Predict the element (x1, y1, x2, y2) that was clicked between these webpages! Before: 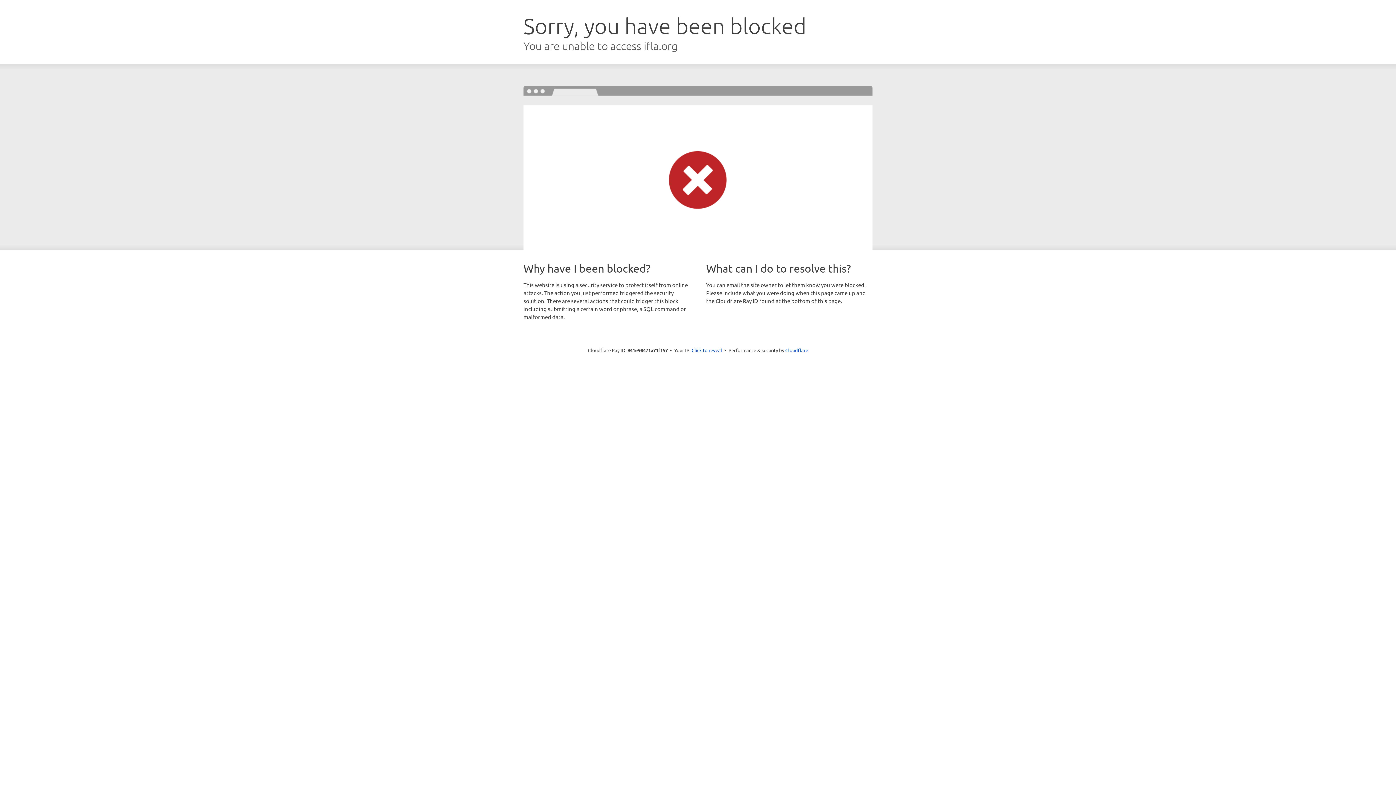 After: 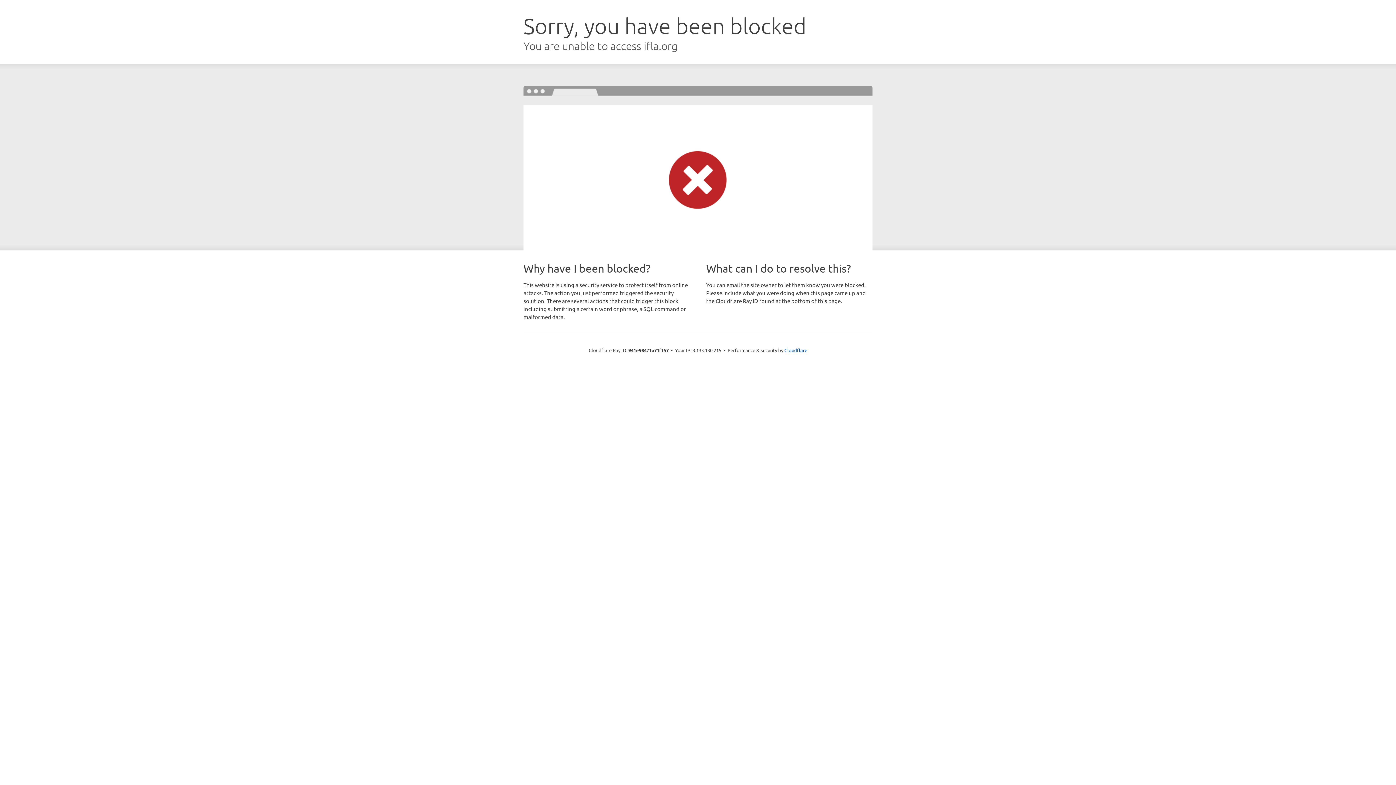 Action: label: Click to reveal bbox: (691, 346, 722, 353)